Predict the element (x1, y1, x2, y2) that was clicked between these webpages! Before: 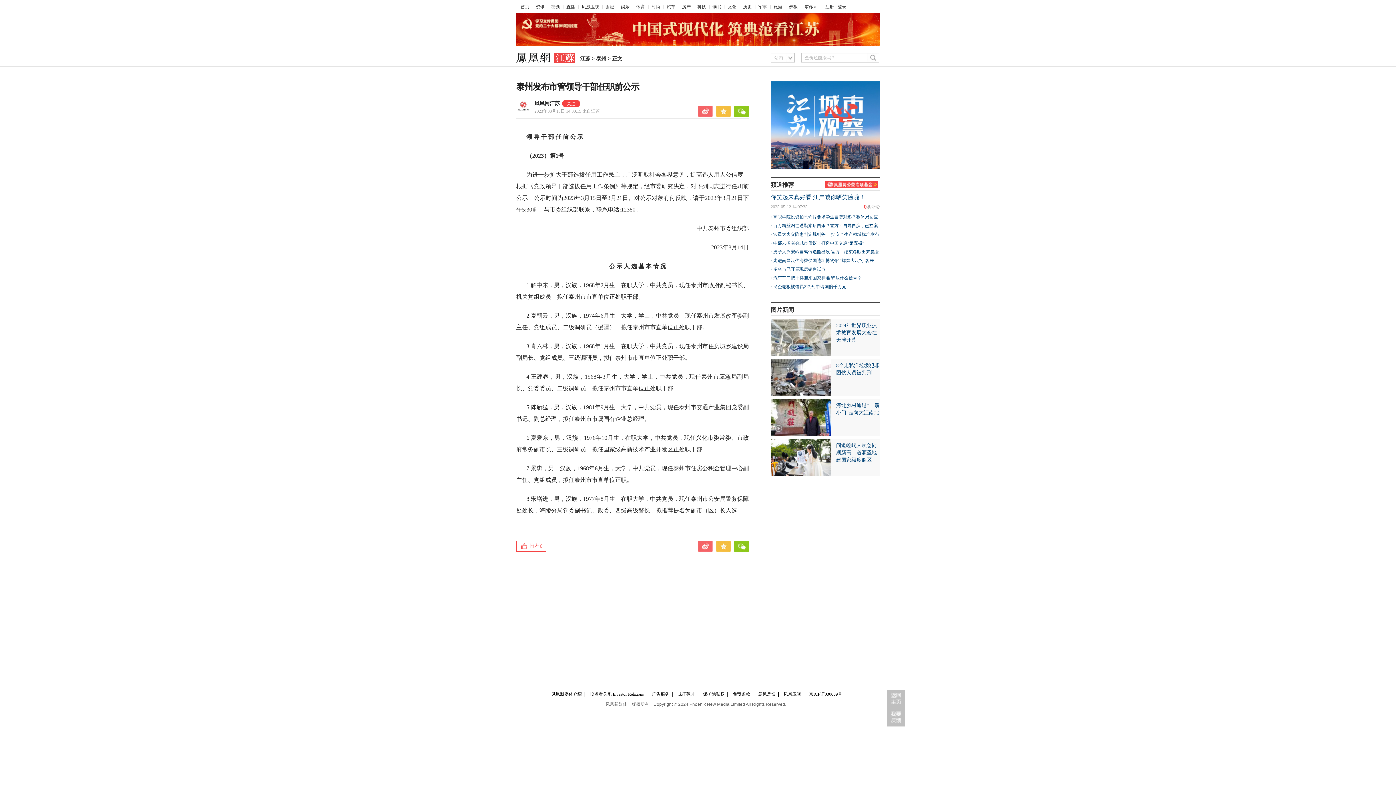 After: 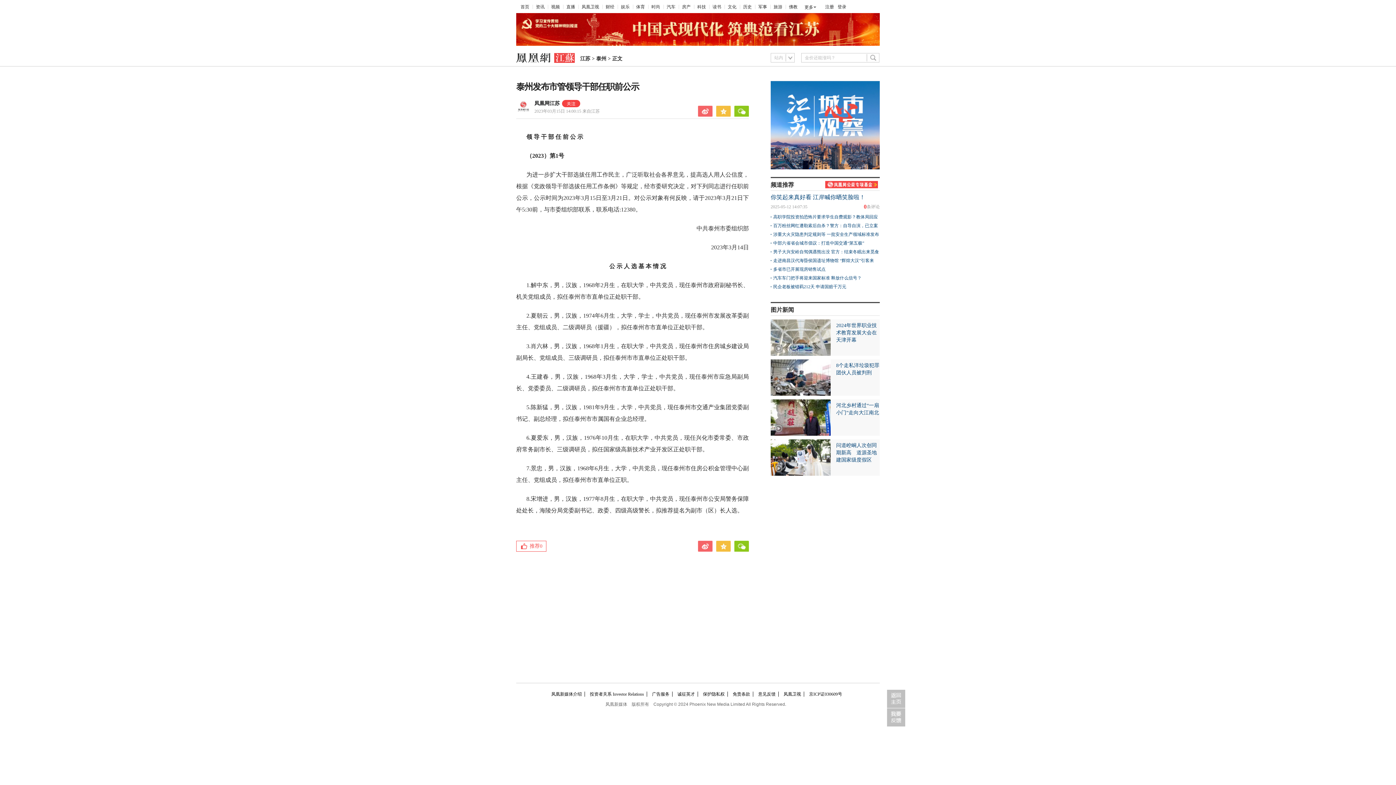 Action: bbox: (770, 165, 880, 170)